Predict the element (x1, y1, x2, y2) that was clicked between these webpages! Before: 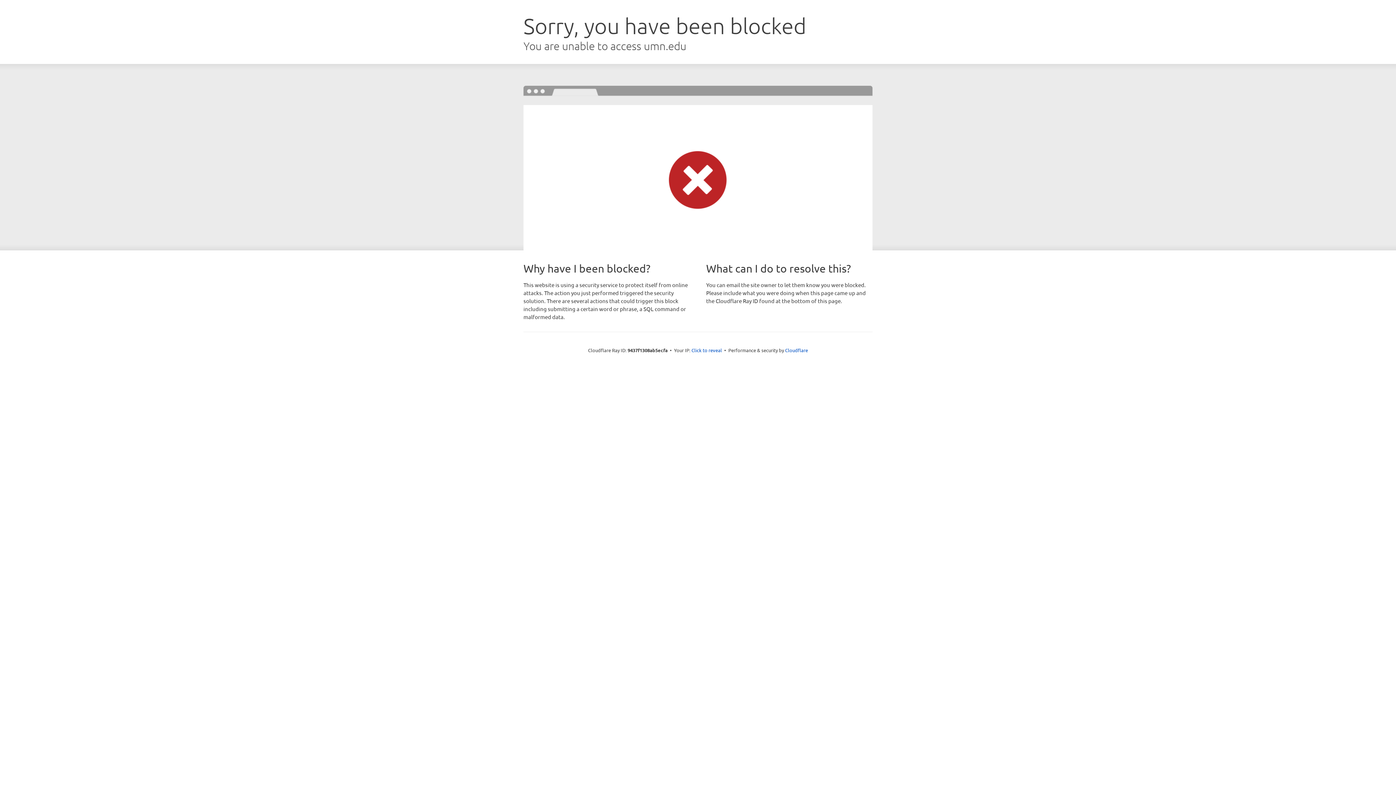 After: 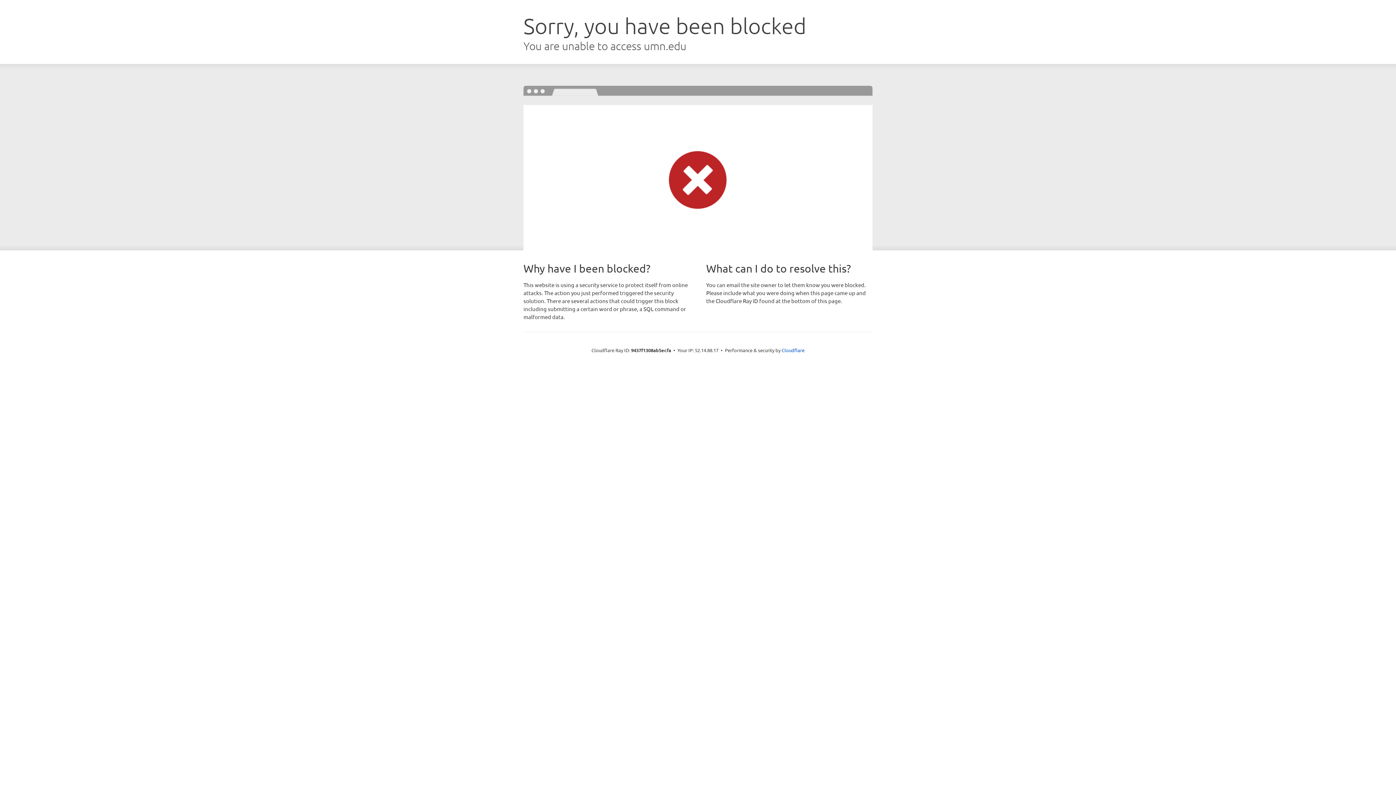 Action: bbox: (691, 346, 722, 353) label: Click to reveal